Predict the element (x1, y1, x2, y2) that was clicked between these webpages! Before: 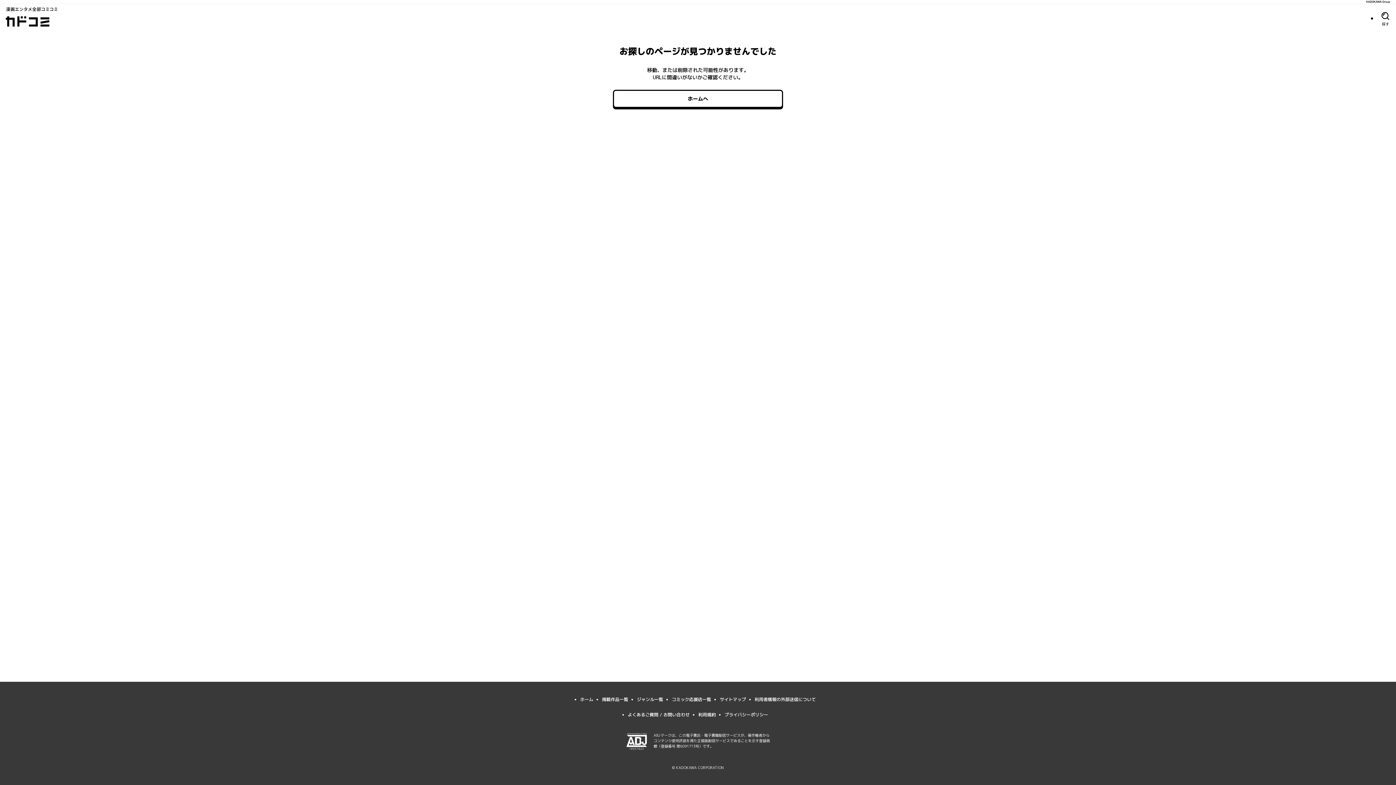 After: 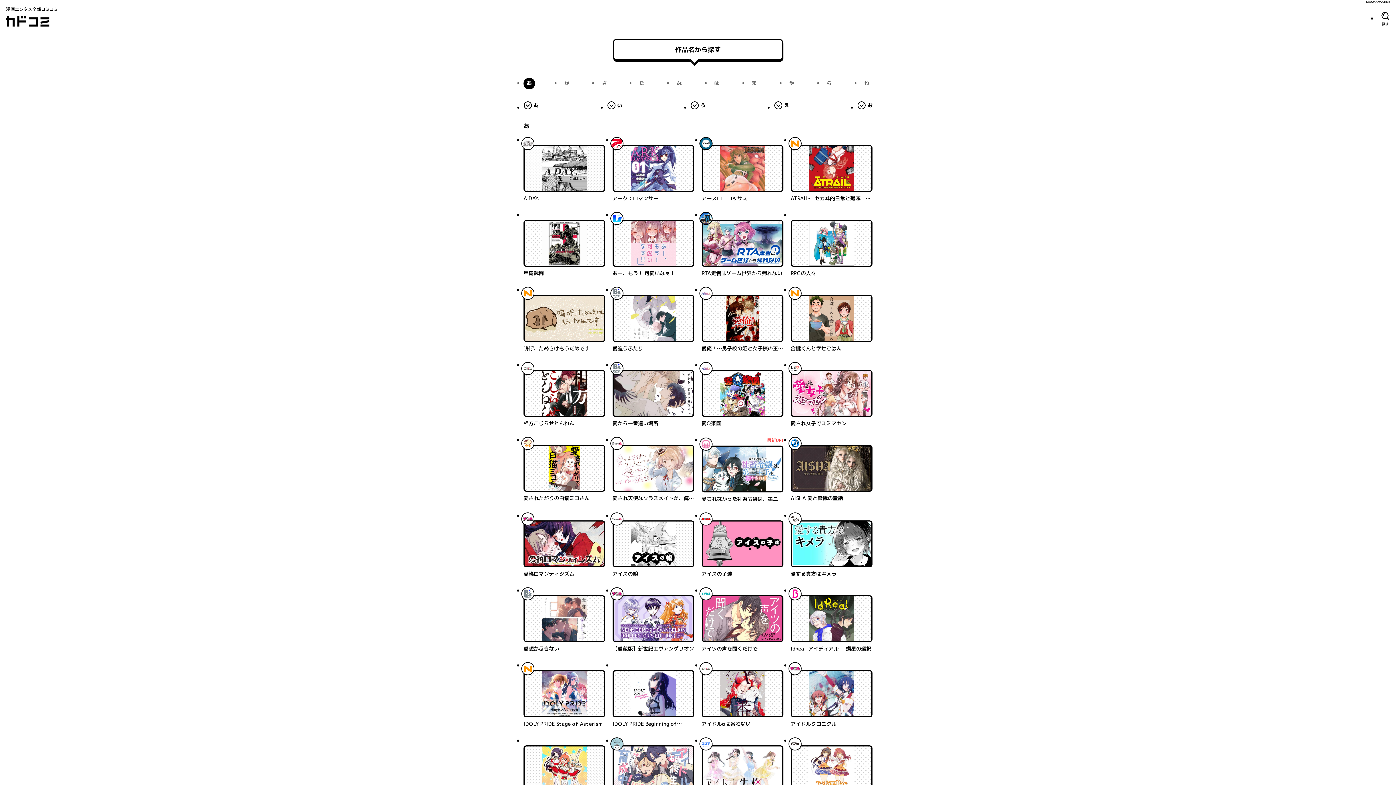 Action: bbox: (602, 696, 628, 702) label: 掲載作品一覧